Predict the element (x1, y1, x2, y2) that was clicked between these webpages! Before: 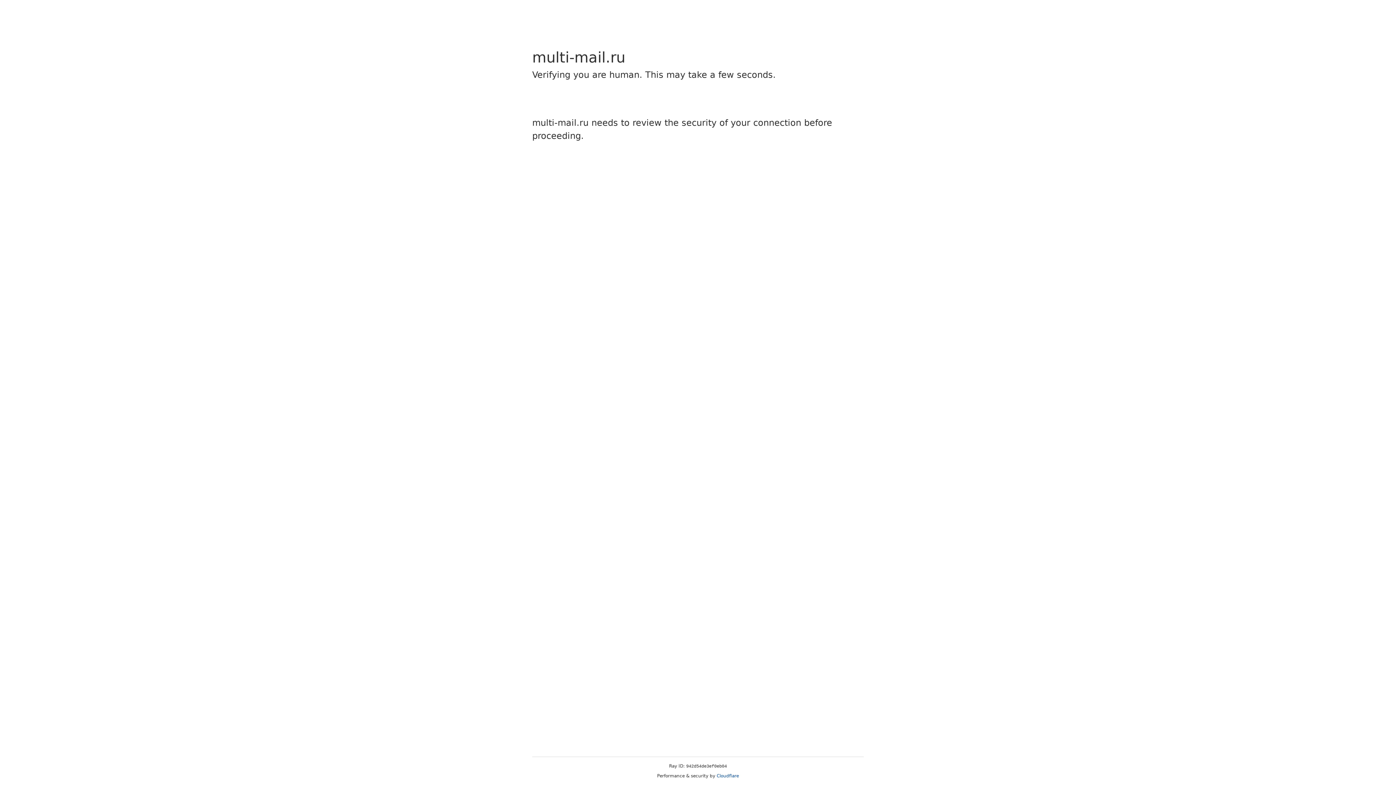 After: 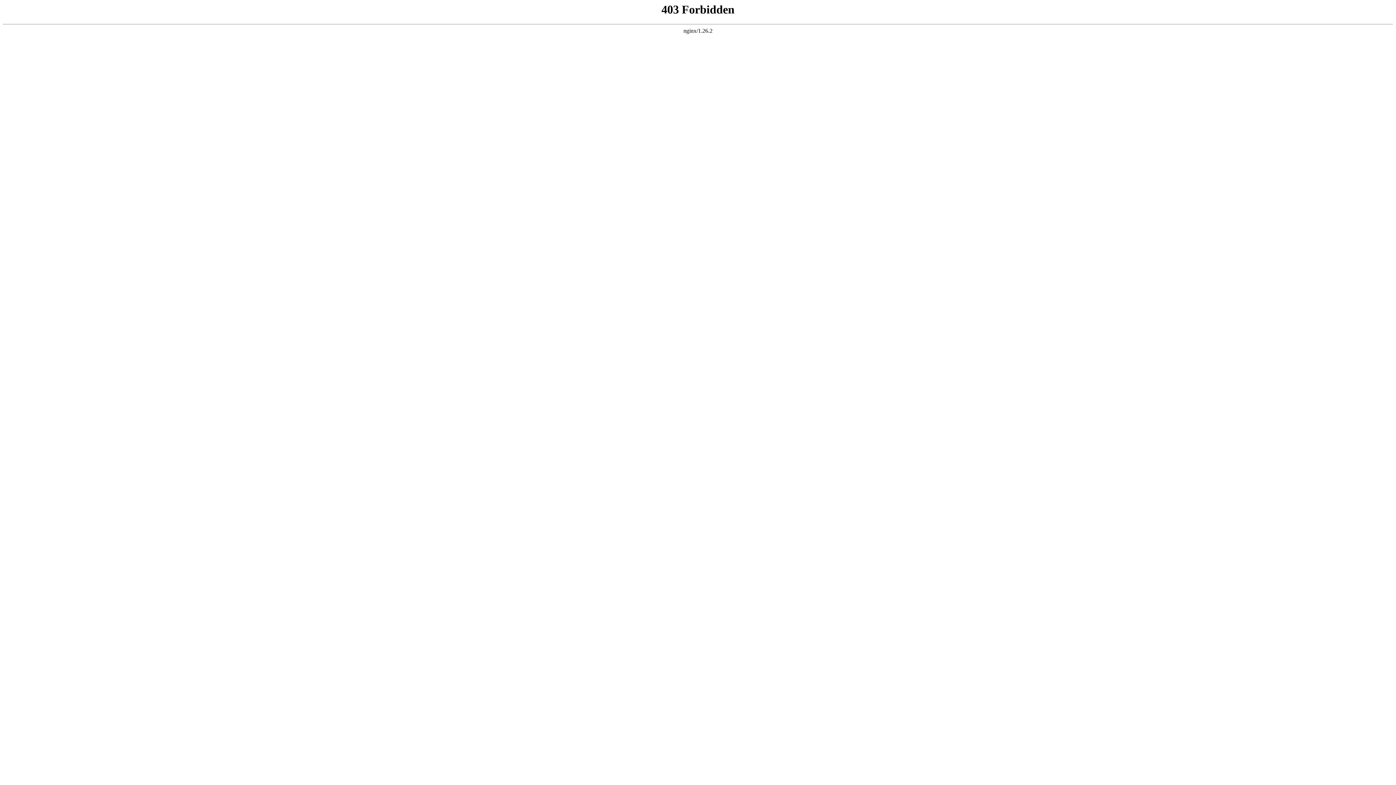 Action: label: Cloudflare bbox: (716, 773, 739, 778)